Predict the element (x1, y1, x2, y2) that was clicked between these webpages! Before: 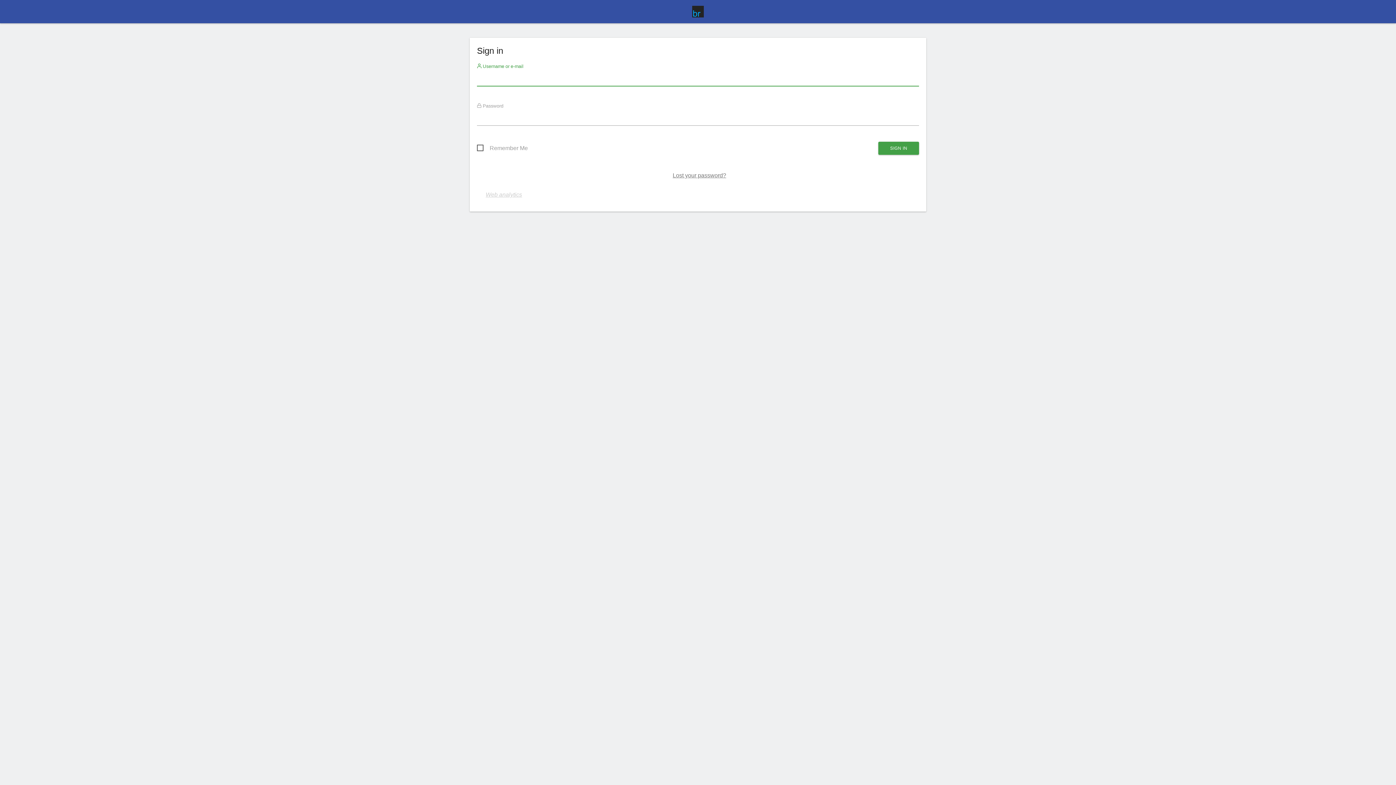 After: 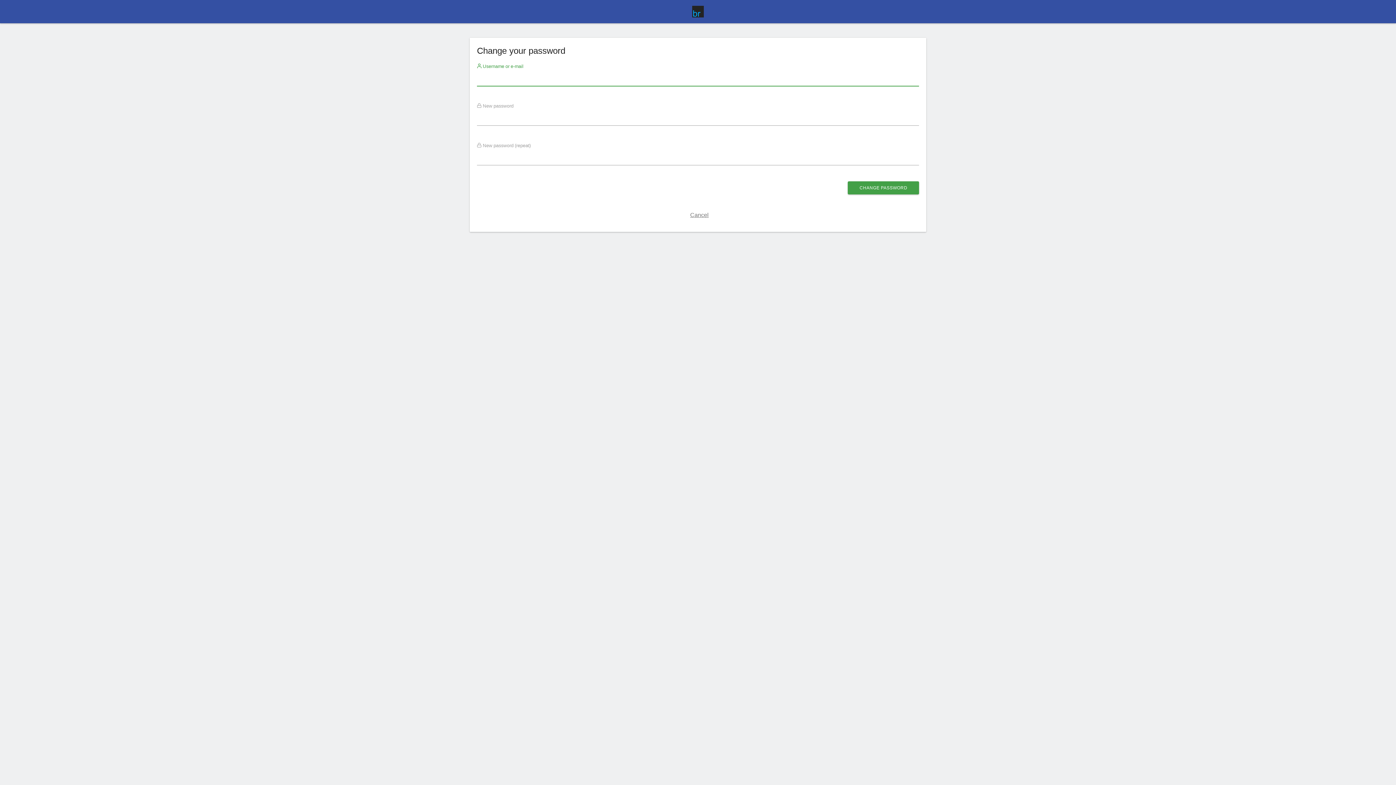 Action: bbox: (672, 172, 726, 178) label: Lost your password?